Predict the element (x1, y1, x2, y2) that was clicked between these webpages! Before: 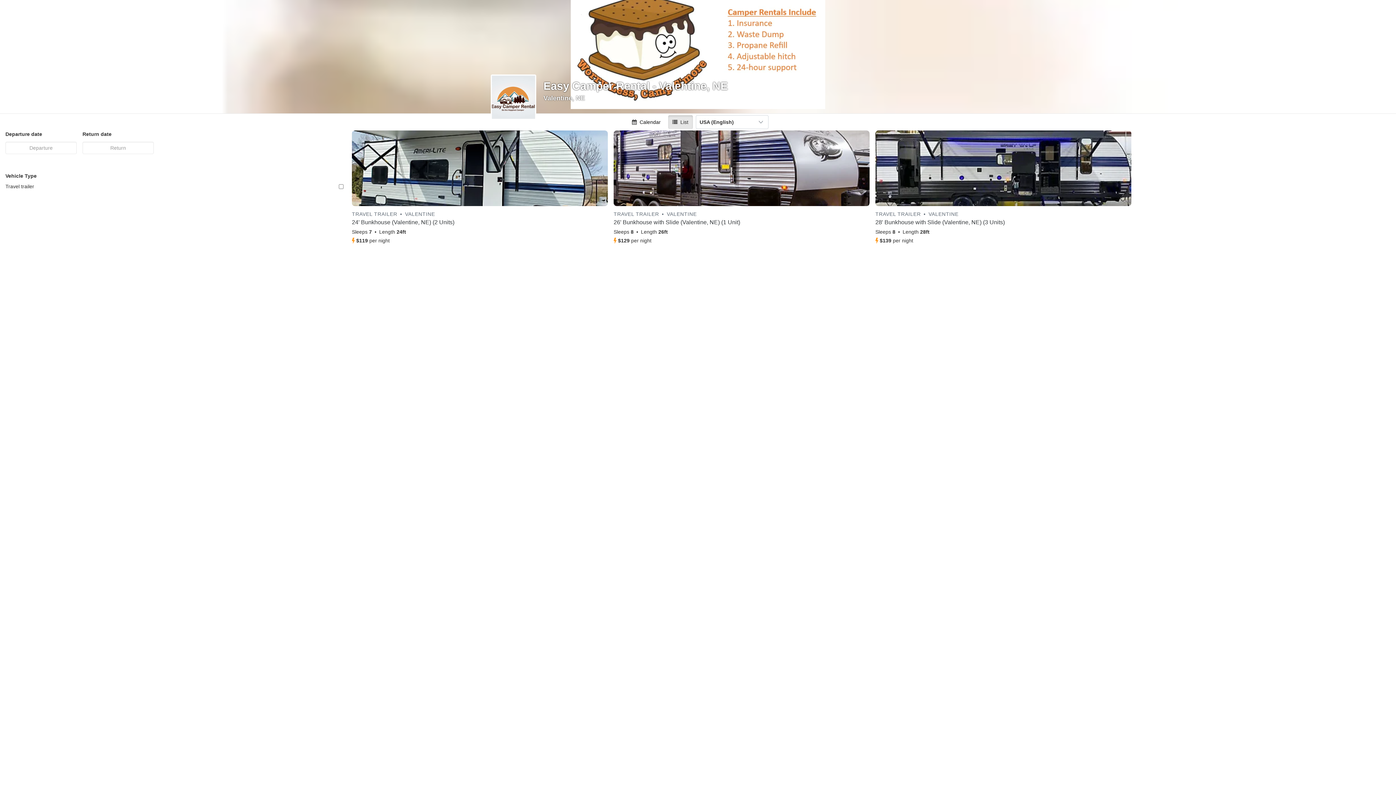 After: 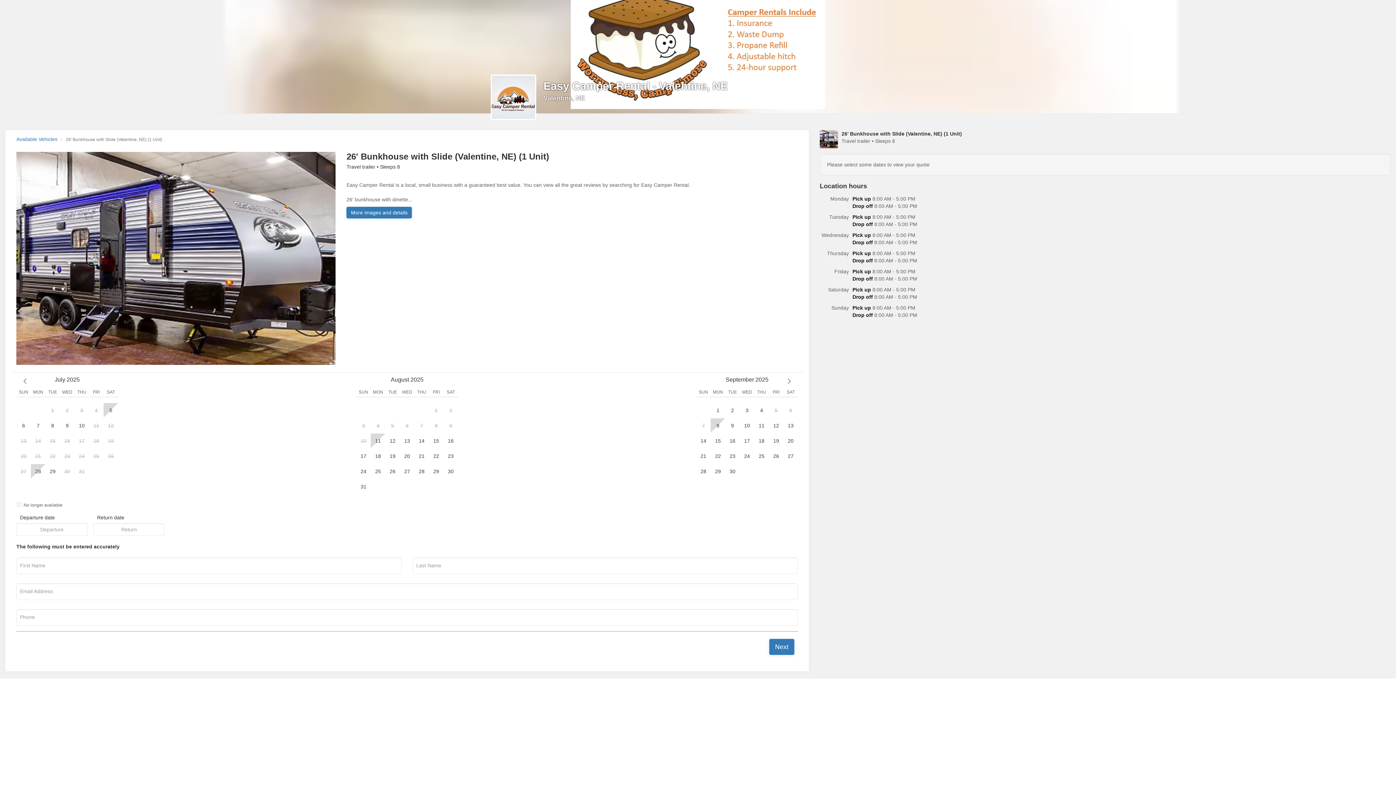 Action: bbox: (613, 130, 869, 244) label: TRAVEL TRAILER  VALENTINE
26' Bunkhouse with Slide (Valentine, NE) (1 Unit)
Sleeps 8 
 Length 26ft
 $129 per night